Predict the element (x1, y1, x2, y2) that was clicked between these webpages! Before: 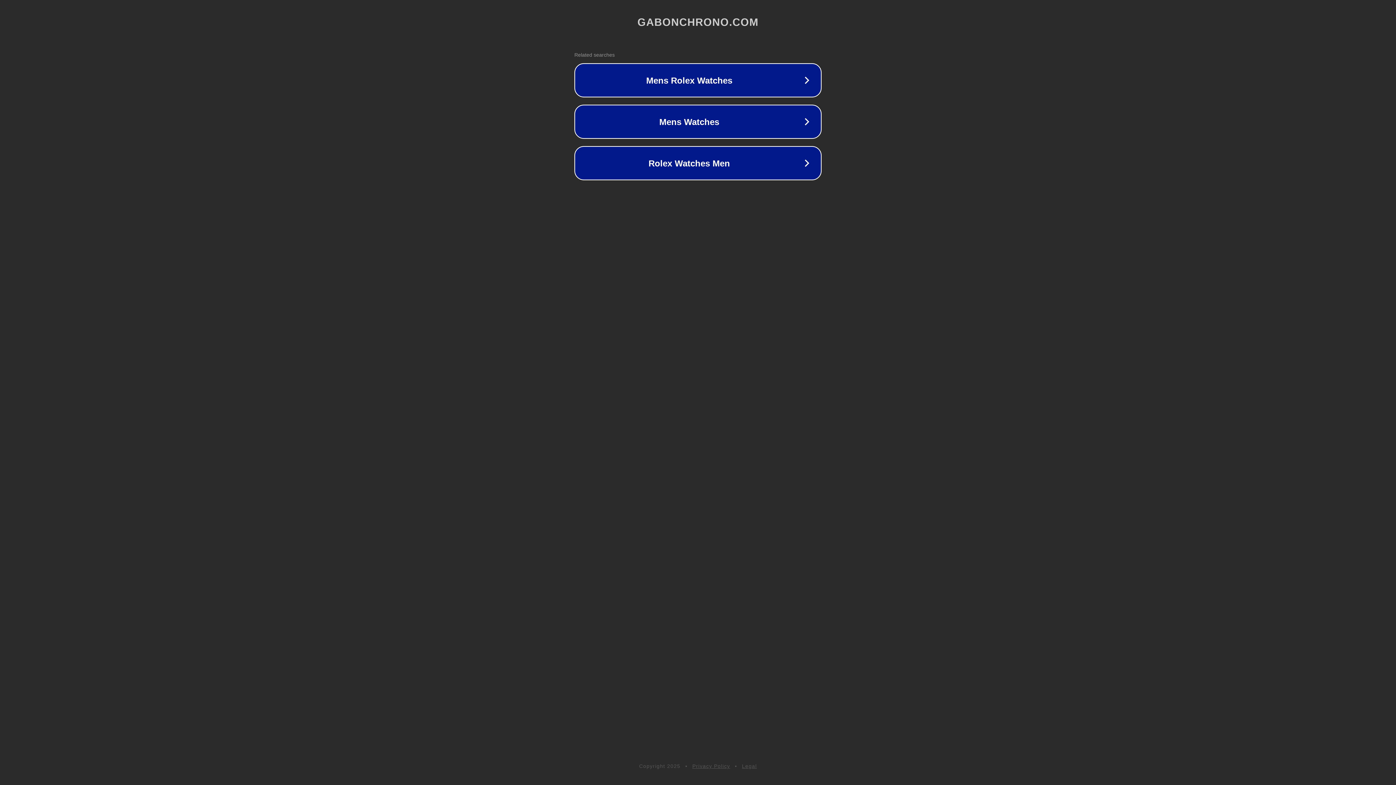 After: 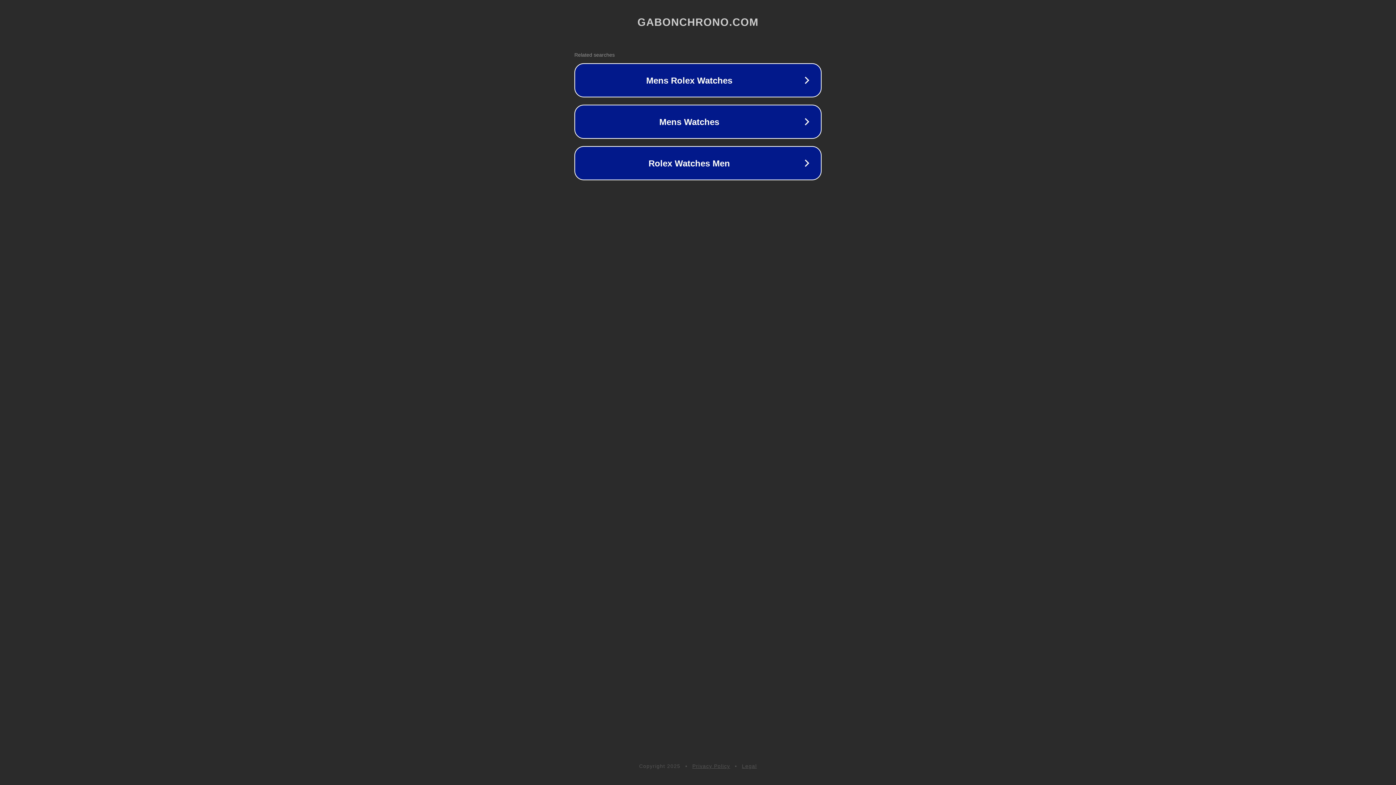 Action: label: Legal bbox: (742, 763, 757, 769)